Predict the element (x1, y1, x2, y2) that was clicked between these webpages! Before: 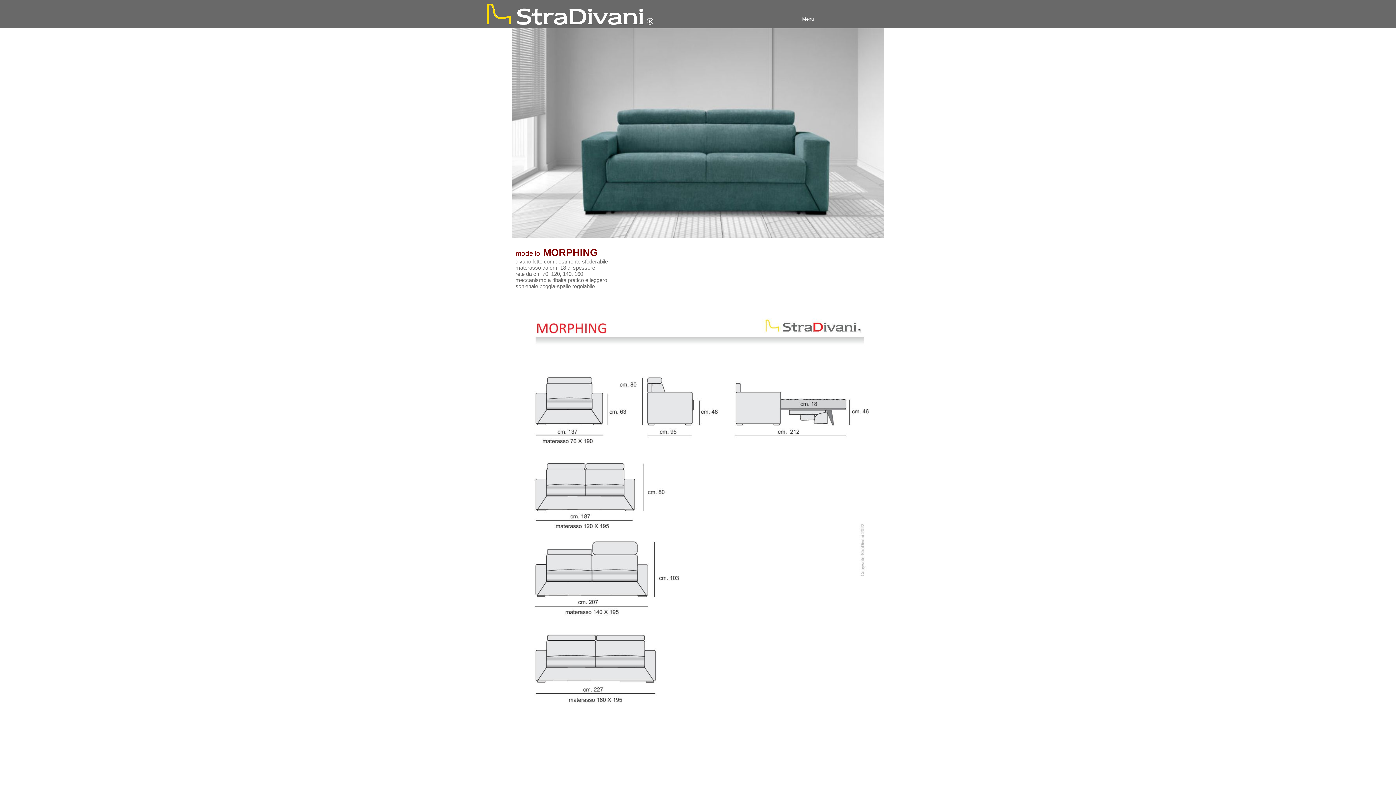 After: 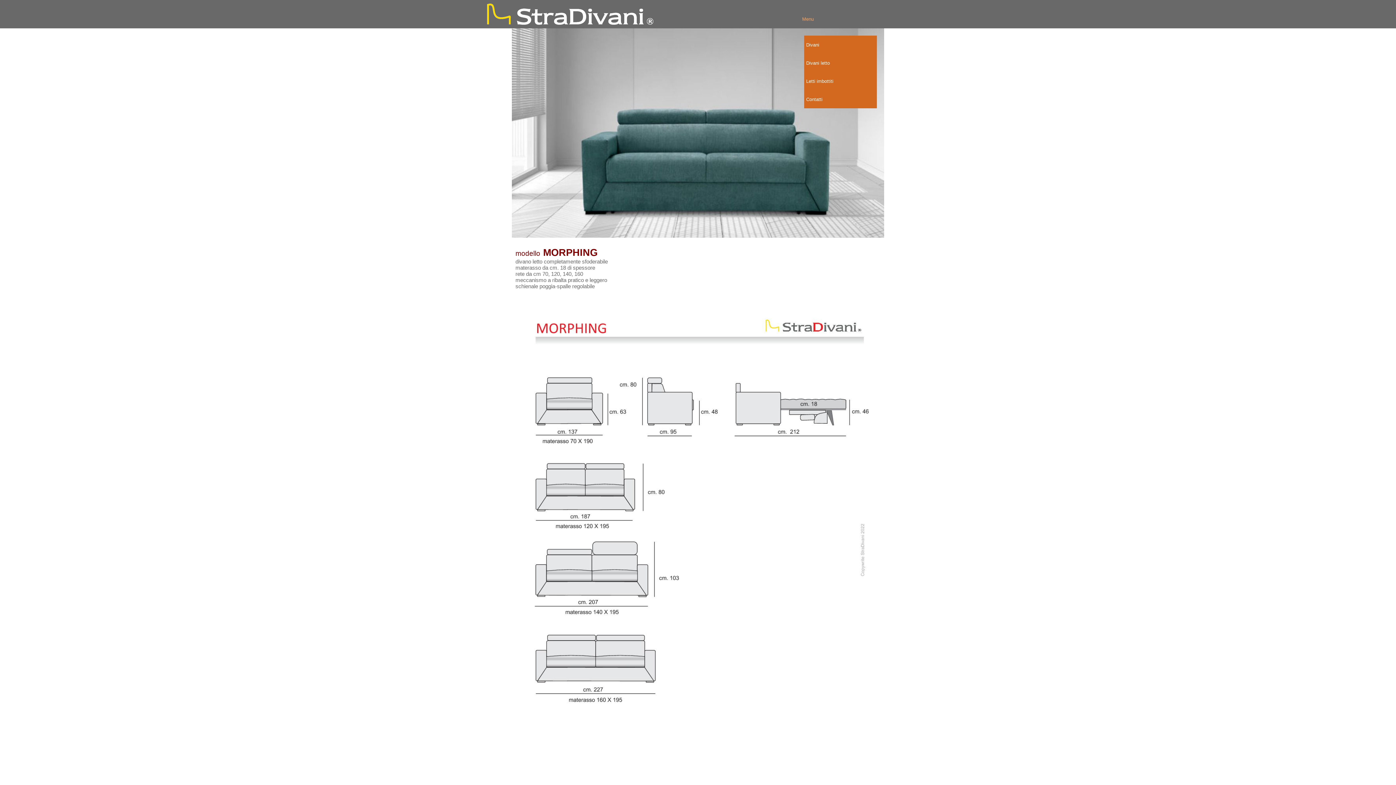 Action: label: Menu bbox: (800, 15, 815, 22)